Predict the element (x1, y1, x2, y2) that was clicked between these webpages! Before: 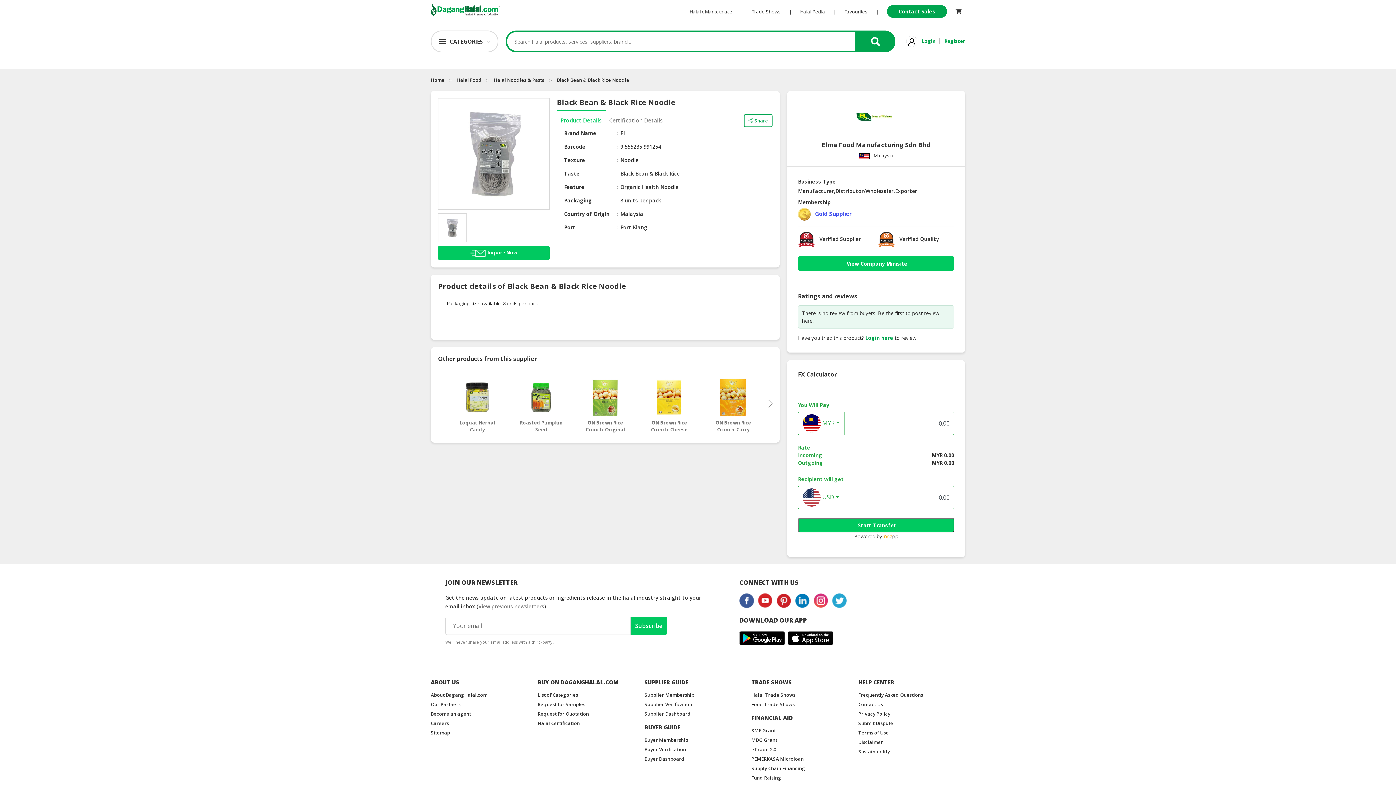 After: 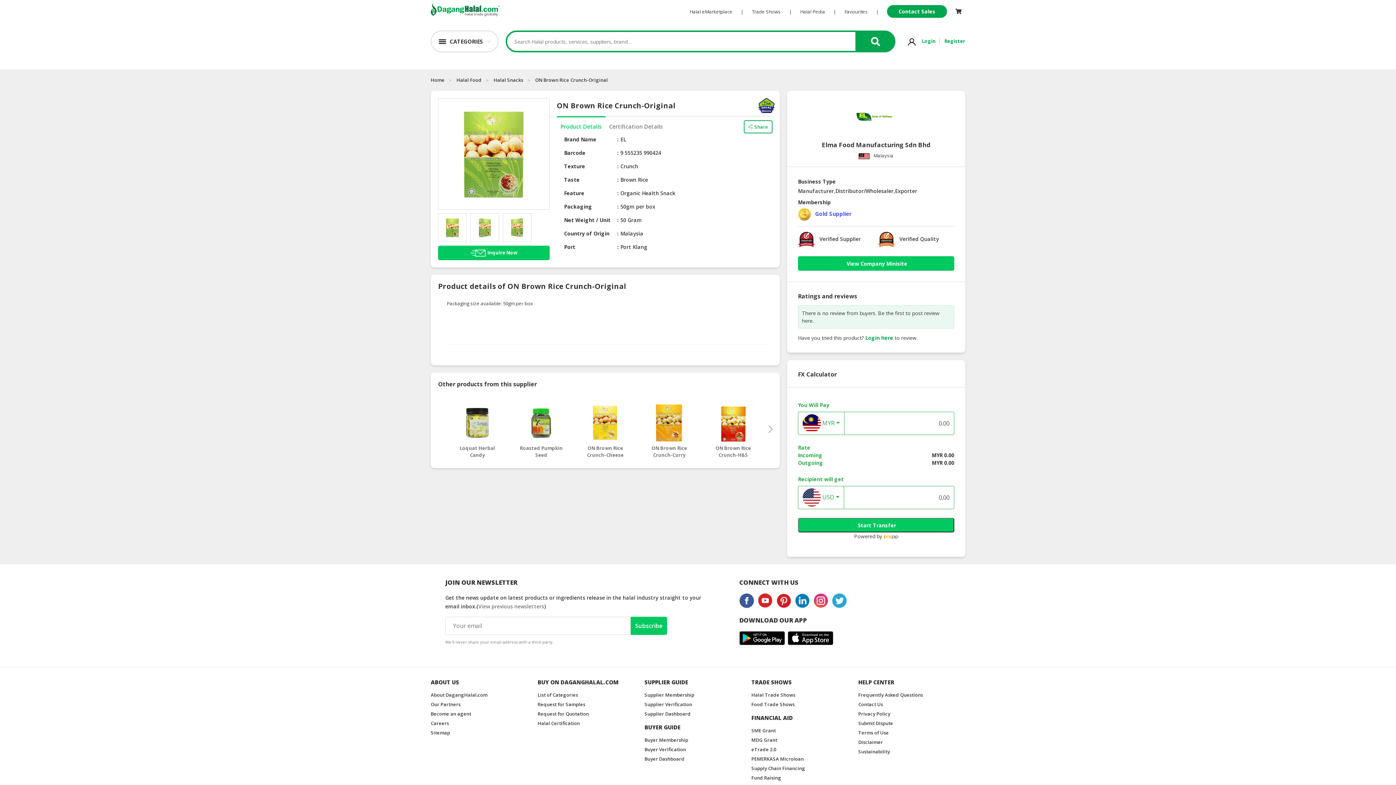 Action: bbox: (580, 377, 630, 434) label: ON Brown Rice Crunch-Original